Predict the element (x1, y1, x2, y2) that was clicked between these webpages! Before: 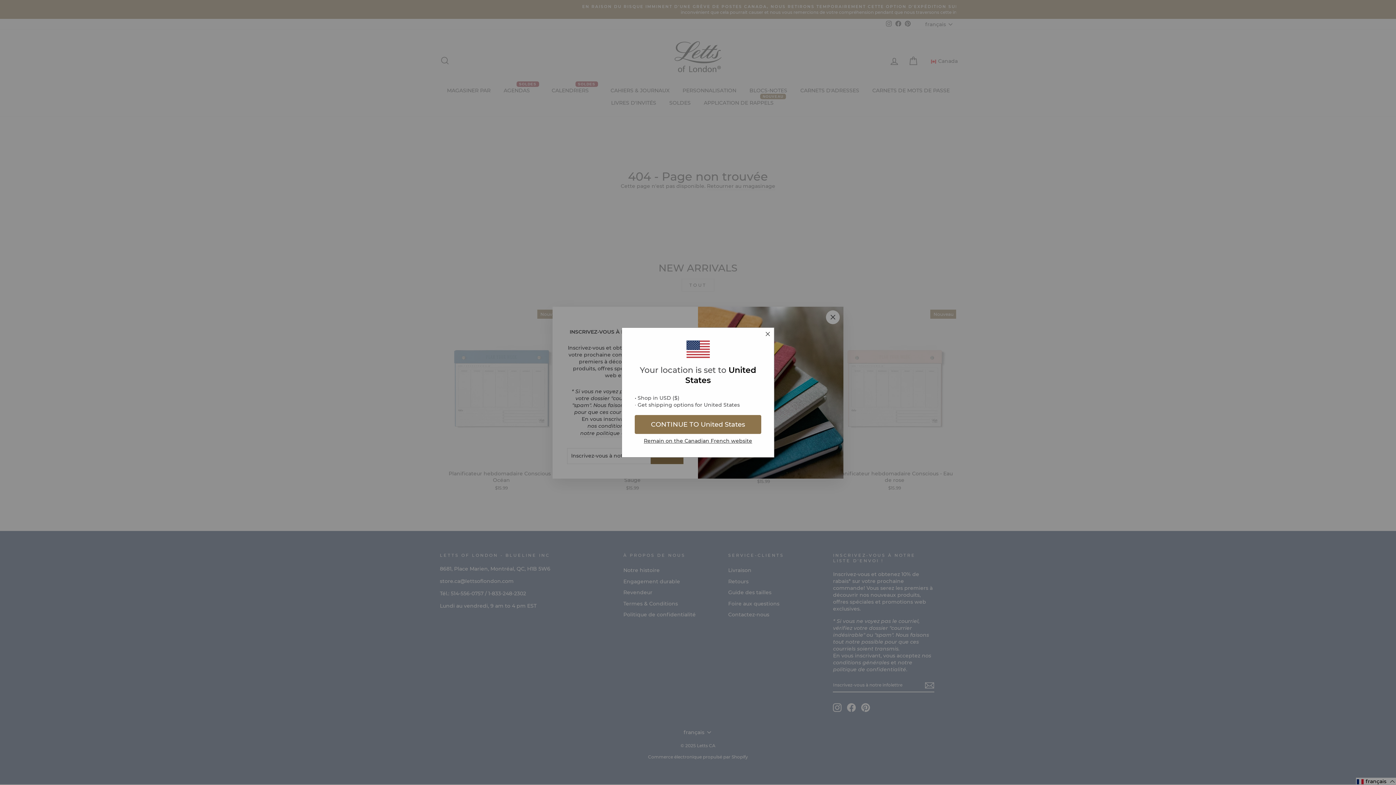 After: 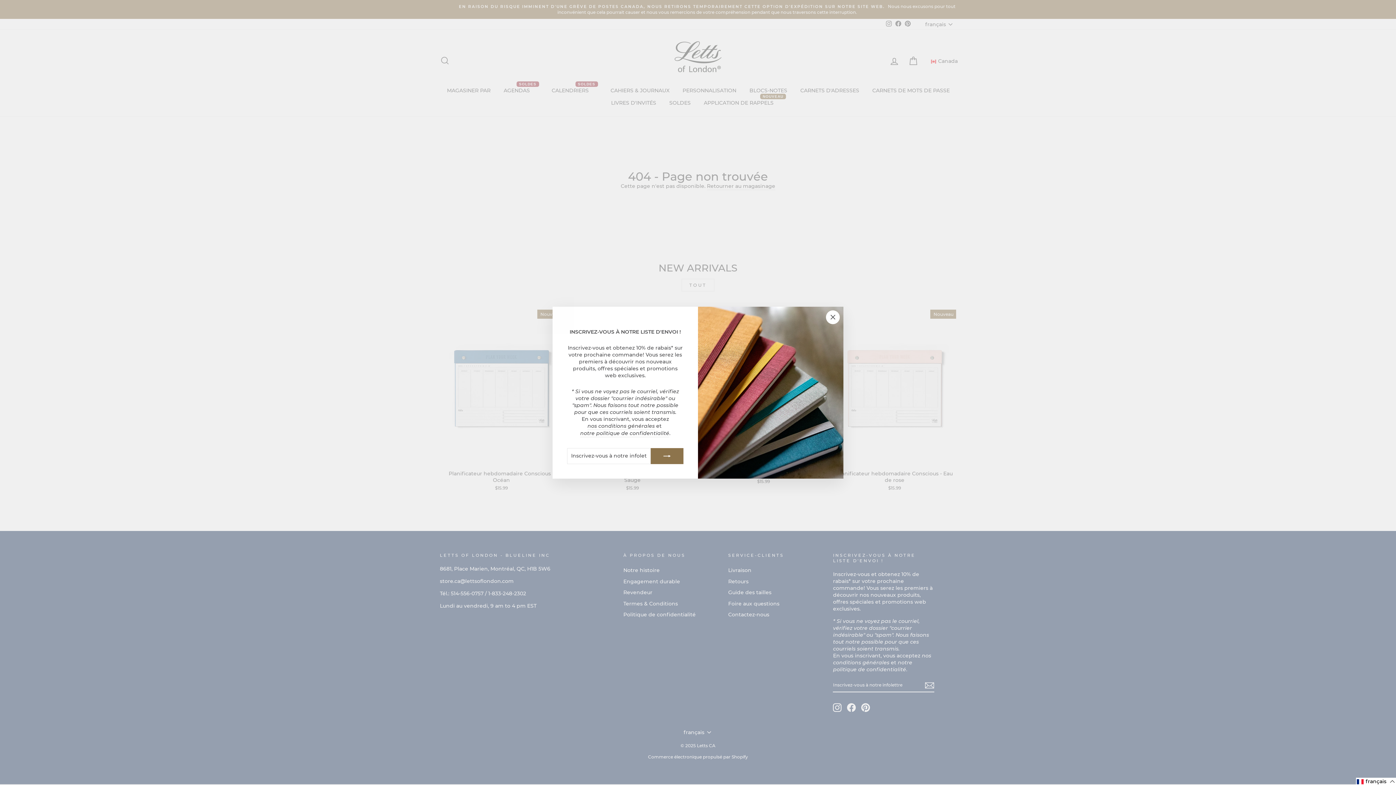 Action: label: Remain on the Canadian French website bbox: (634, 437, 761, 444)